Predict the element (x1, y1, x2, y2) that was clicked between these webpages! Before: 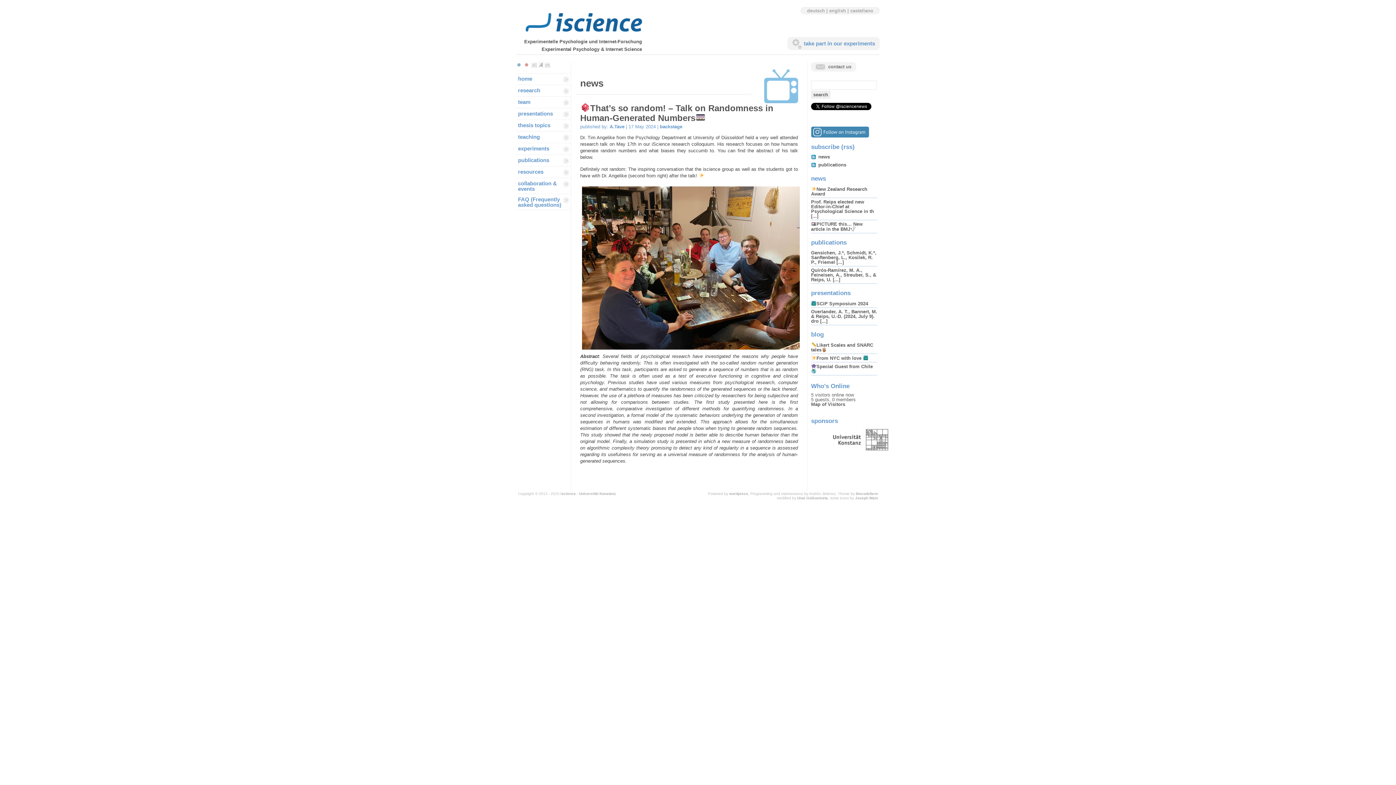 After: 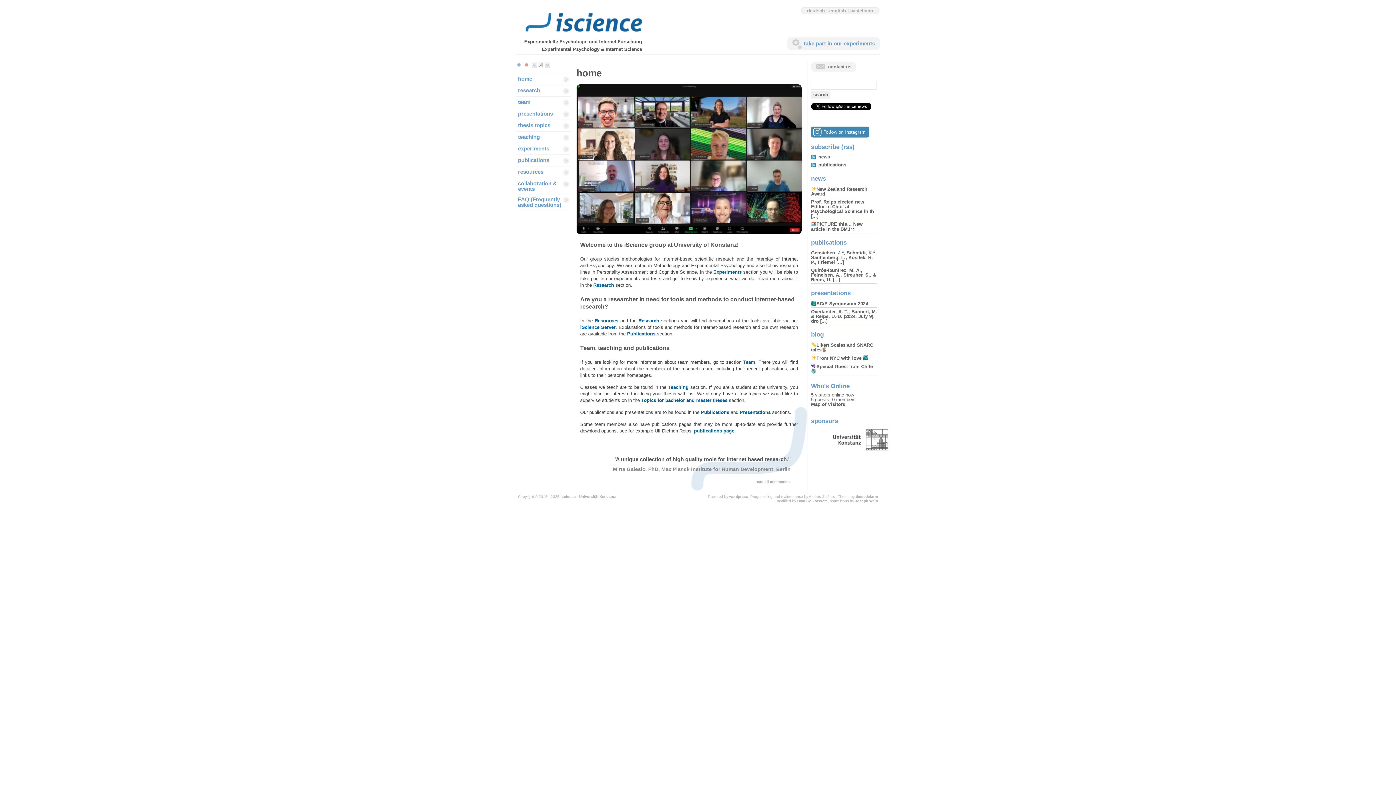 Action: label: iscience bbox: (560, 492, 576, 496)